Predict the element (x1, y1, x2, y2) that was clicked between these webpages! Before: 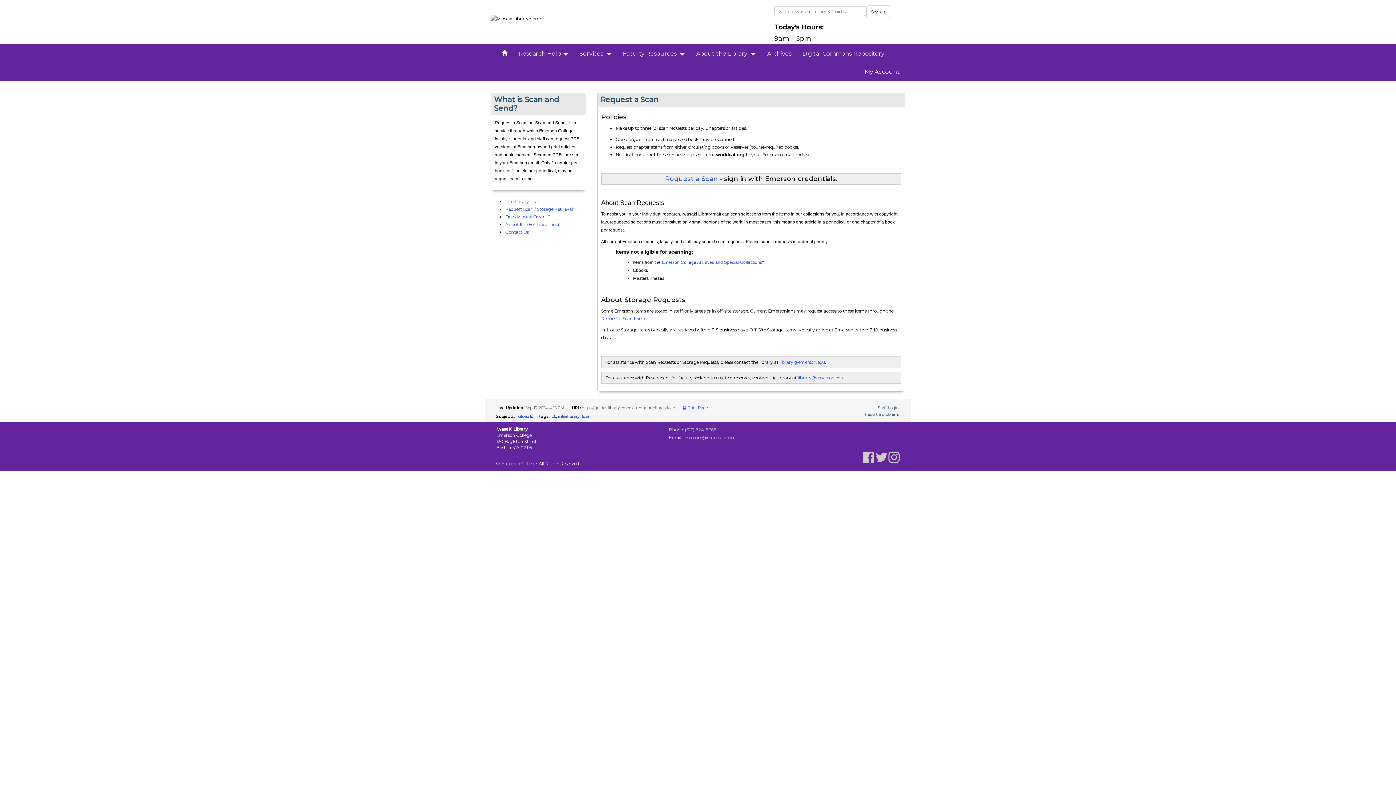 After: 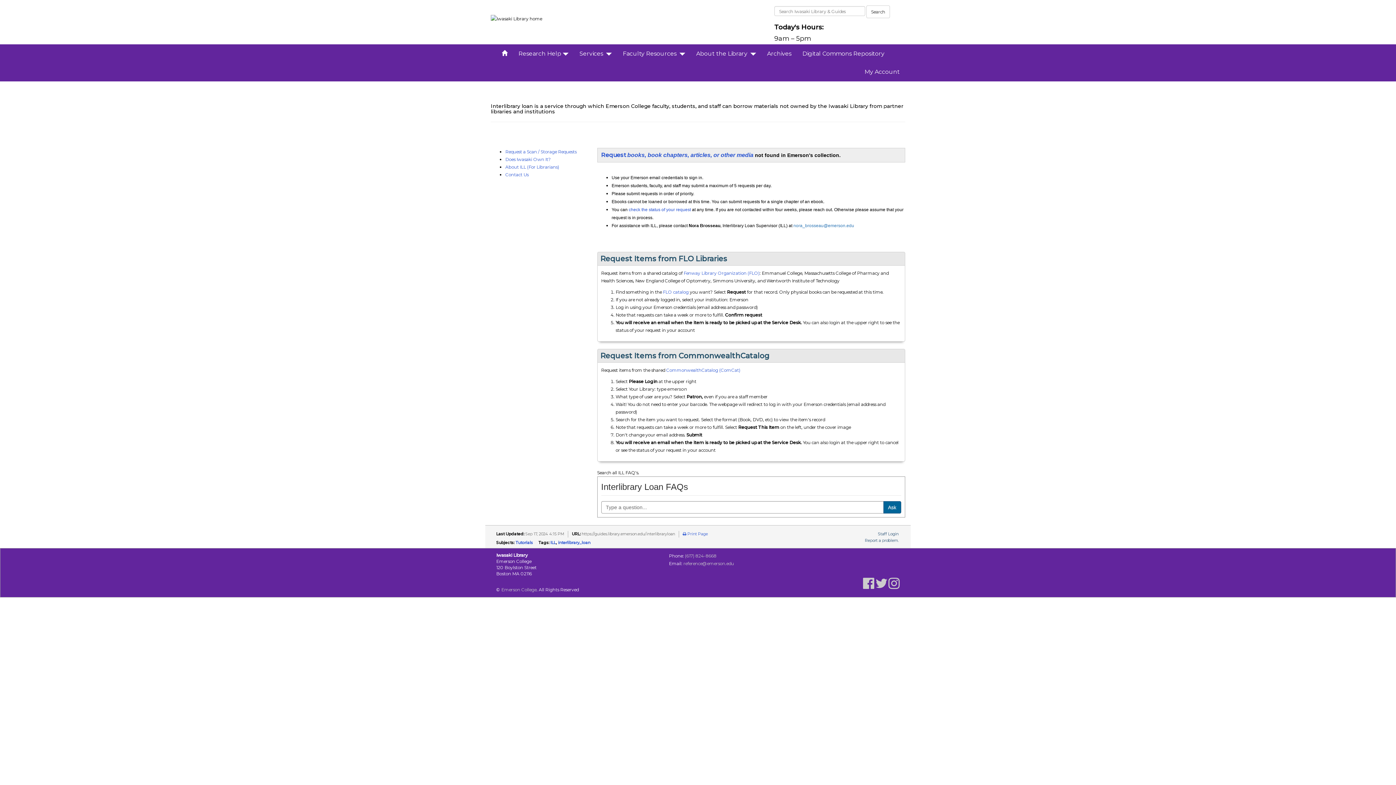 Action: bbox: (505, 198, 540, 204) label: Interlibrary Loan